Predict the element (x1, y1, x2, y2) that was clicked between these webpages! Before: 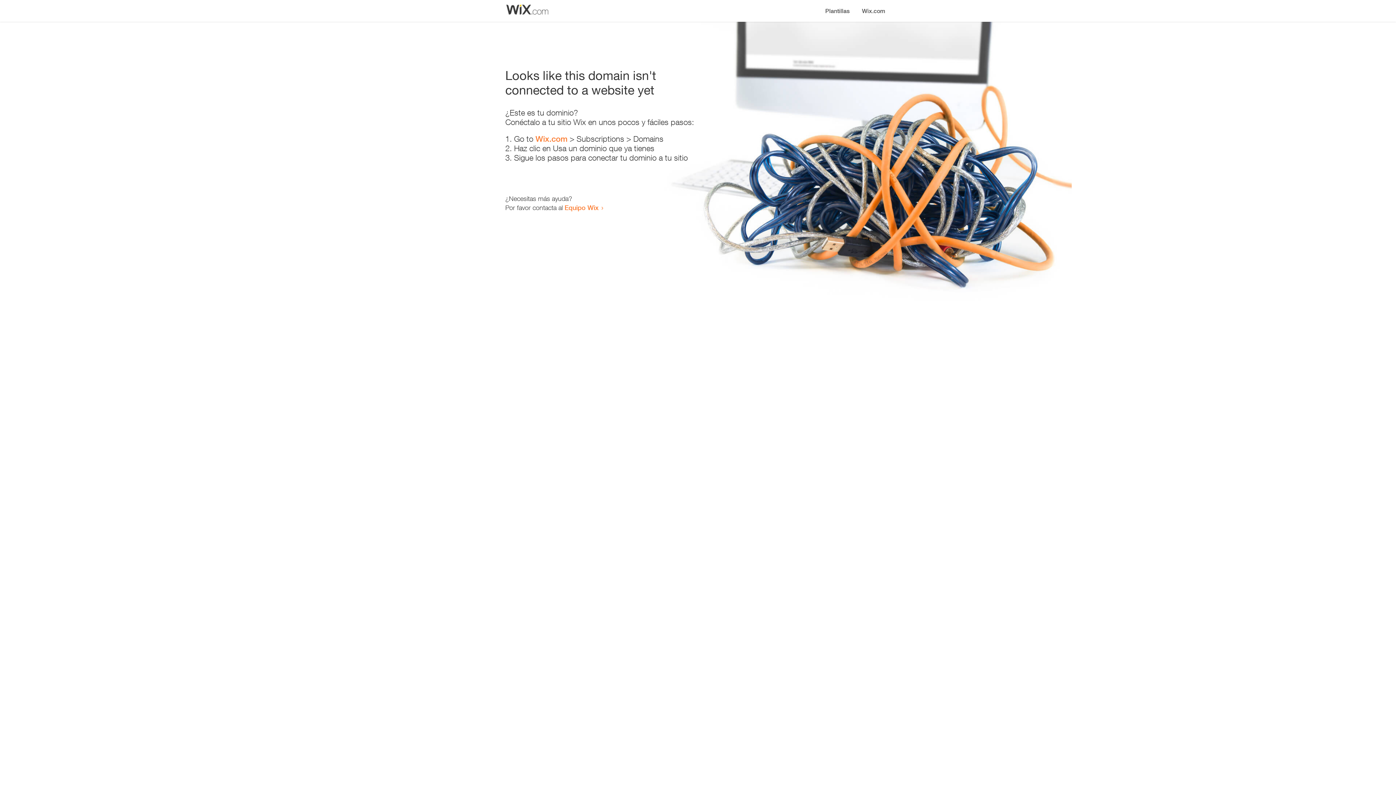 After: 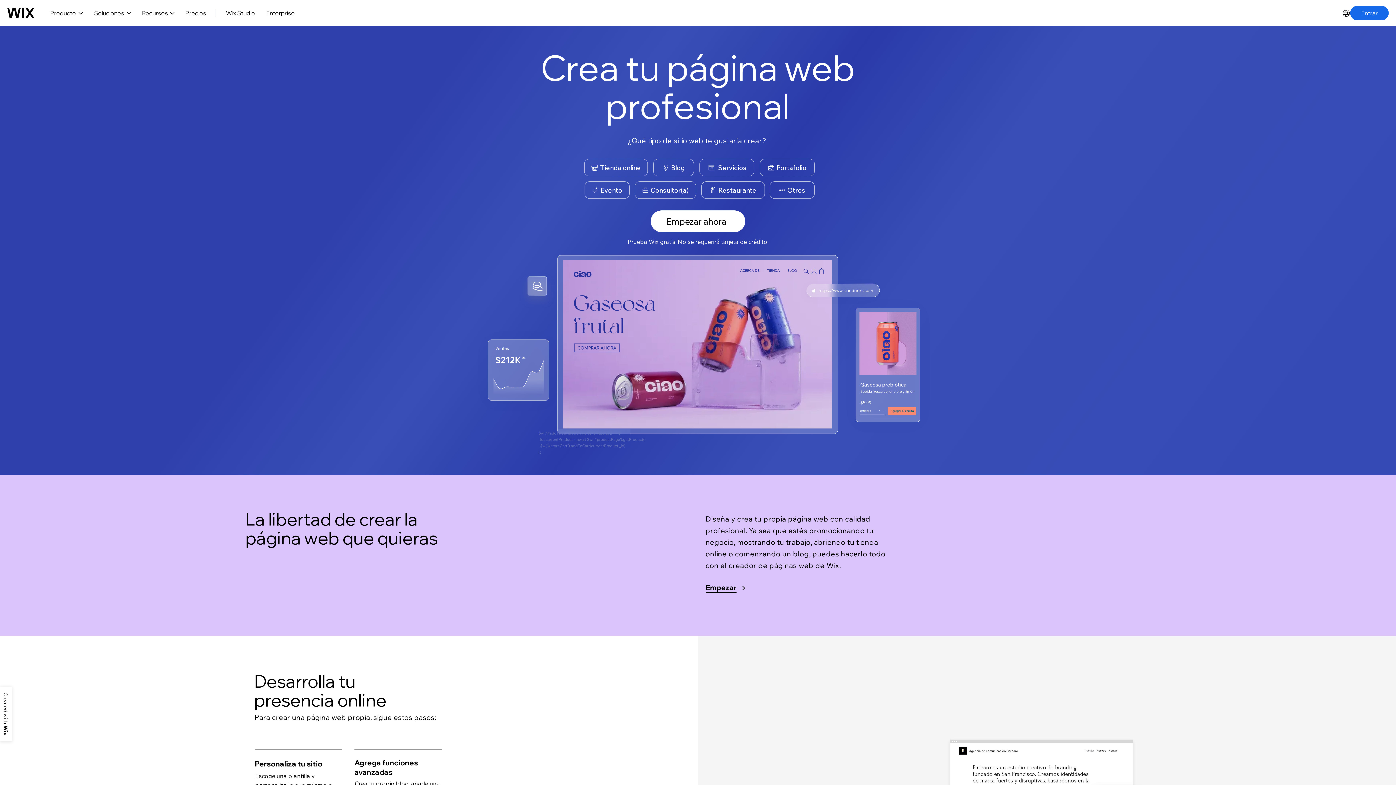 Action: bbox: (535, 134, 567, 143) label: Wix.com